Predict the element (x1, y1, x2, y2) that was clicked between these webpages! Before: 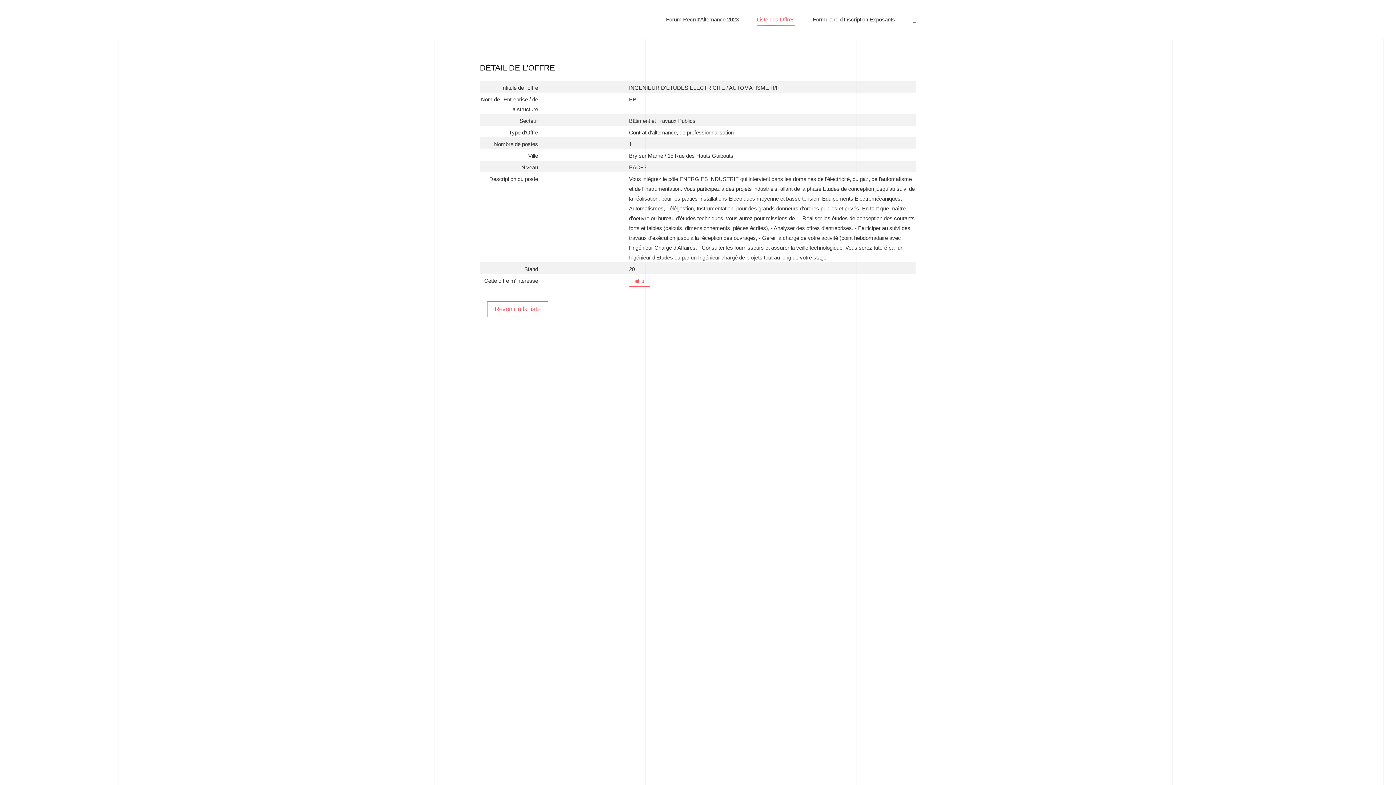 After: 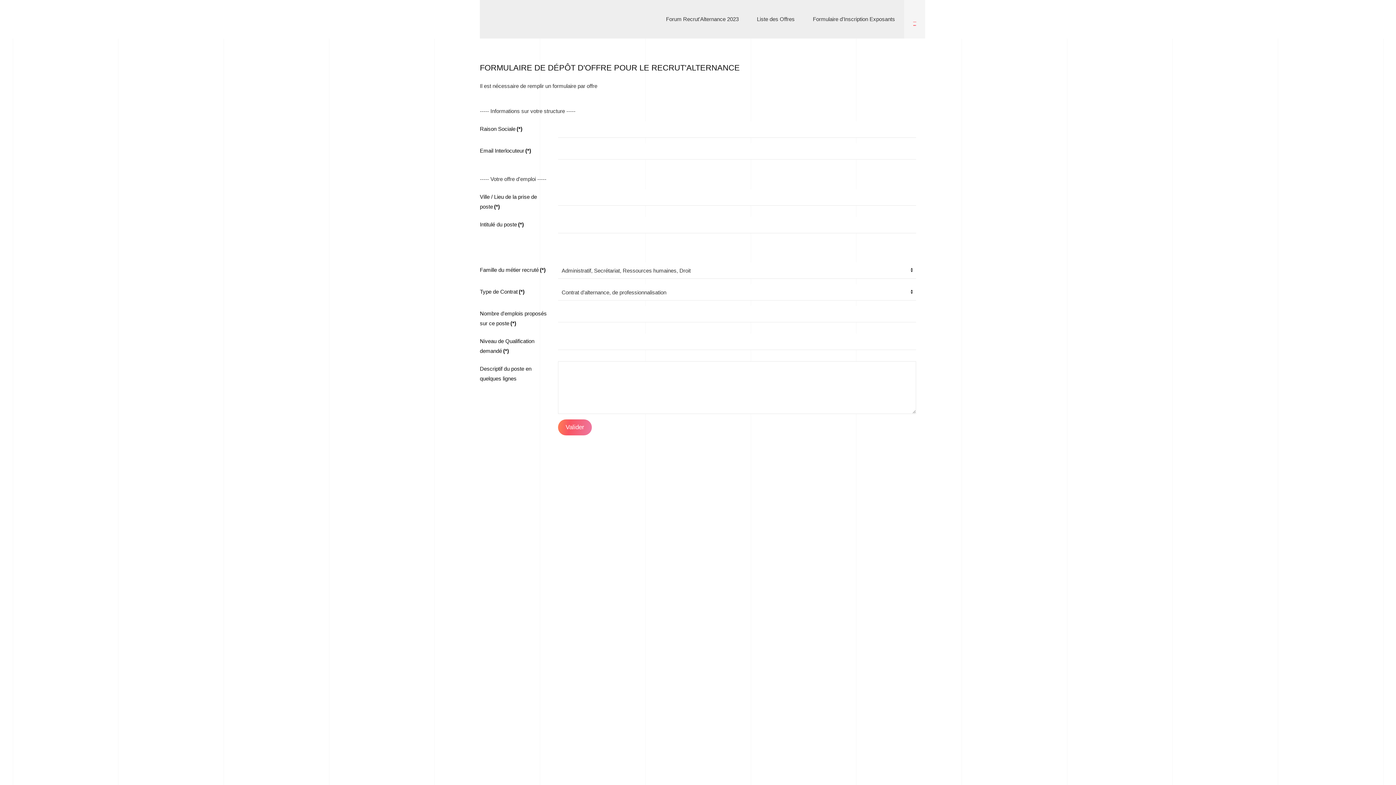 Action: bbox: (904, 0, 925, 38) label: _